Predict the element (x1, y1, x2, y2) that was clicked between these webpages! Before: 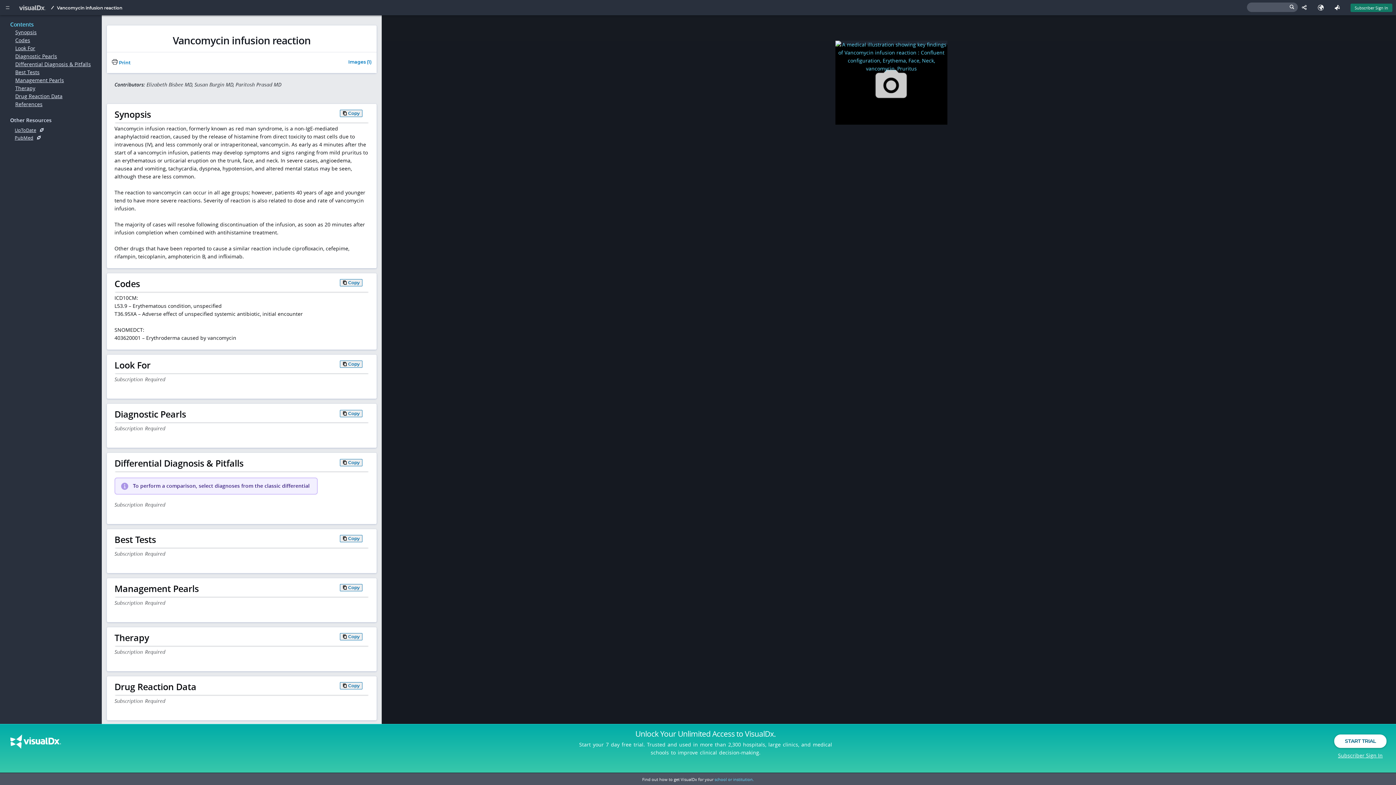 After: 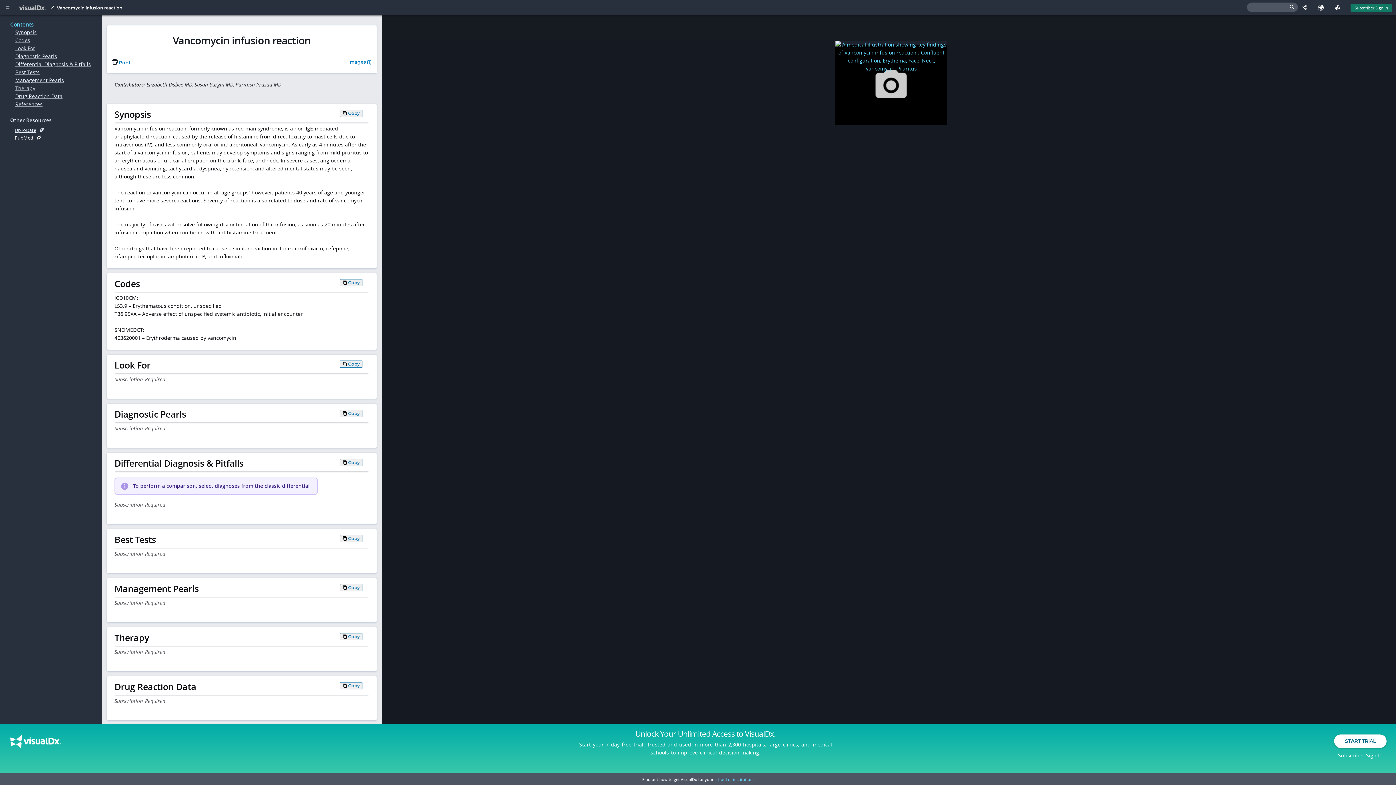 Action: label: PubMed bbox: (10, 134, 96, 141)